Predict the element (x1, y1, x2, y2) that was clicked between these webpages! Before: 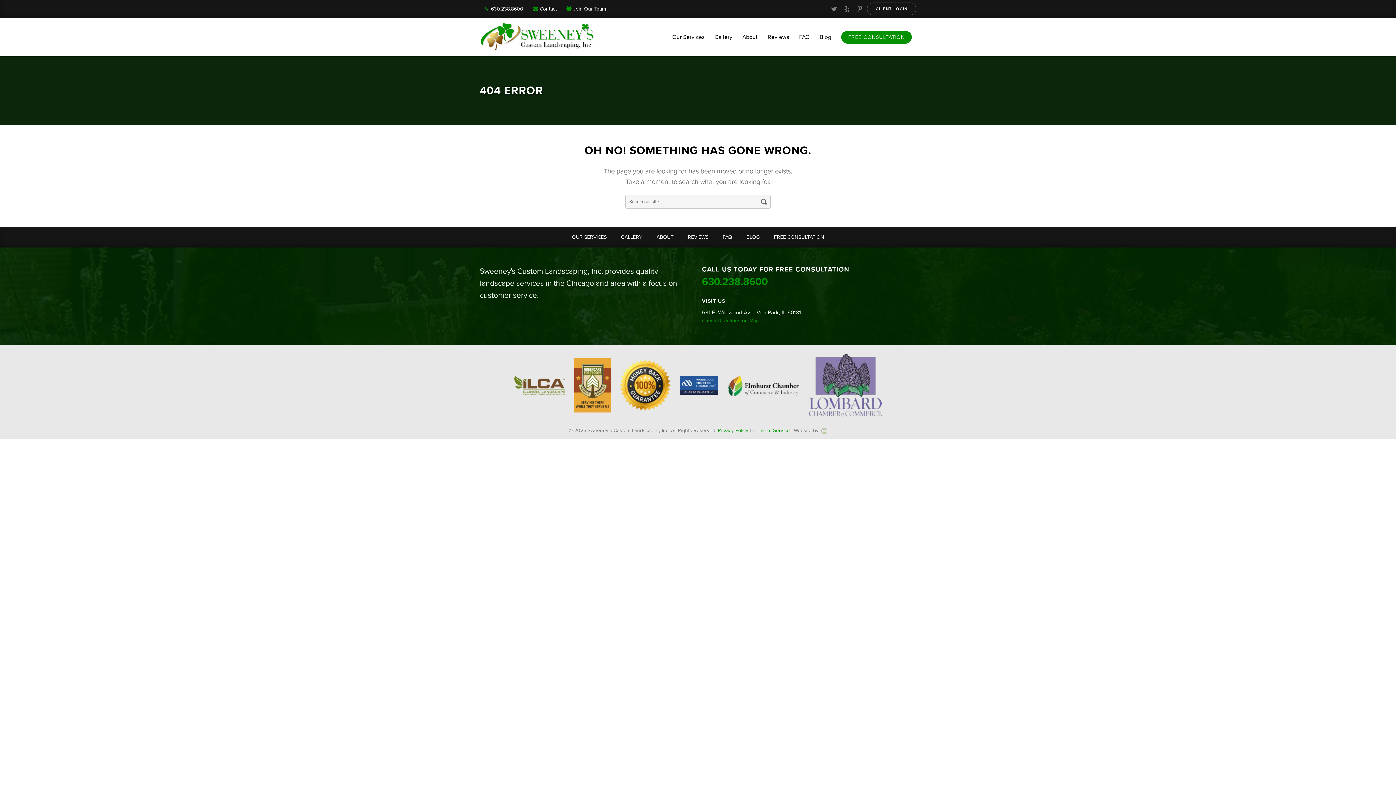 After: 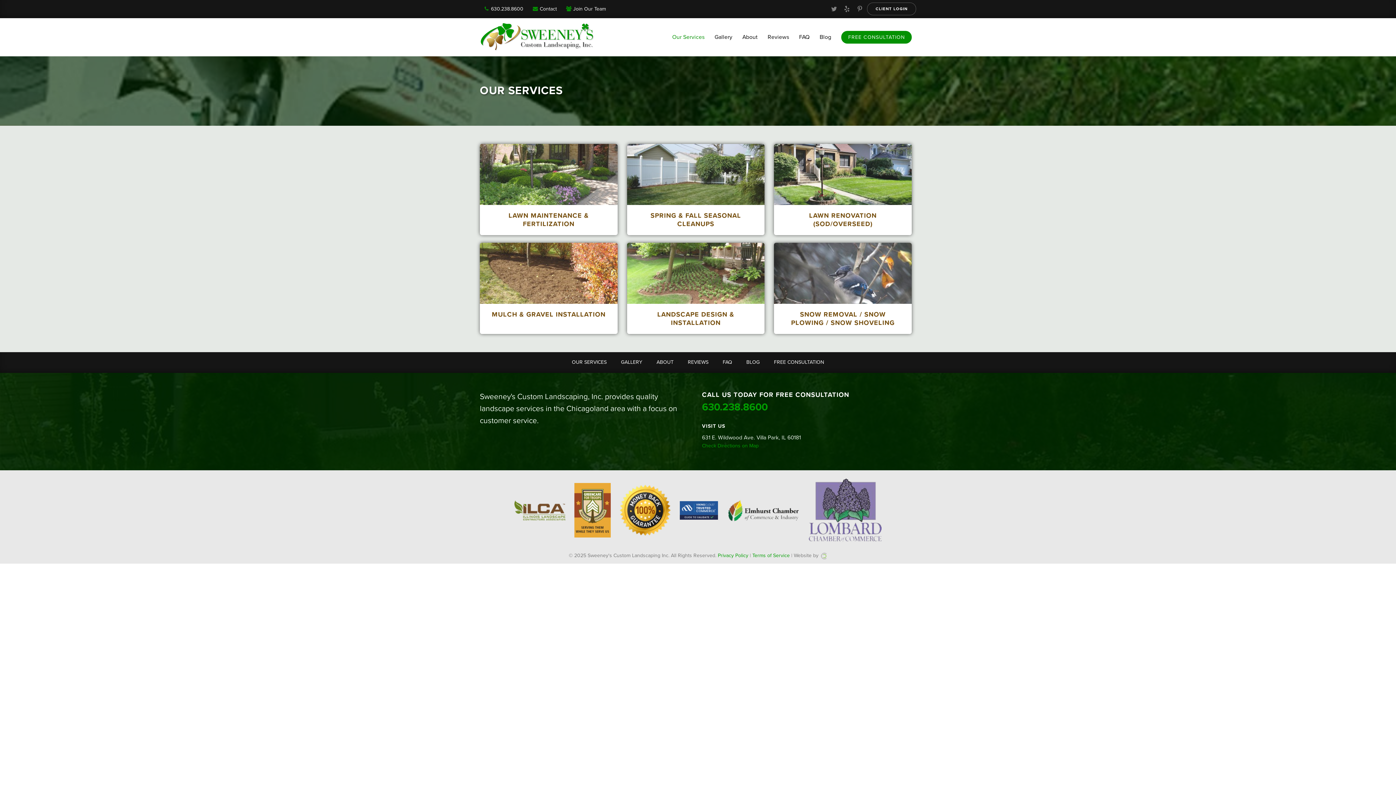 Action: bbox: (668, 18, 709, 56) label: Our Services